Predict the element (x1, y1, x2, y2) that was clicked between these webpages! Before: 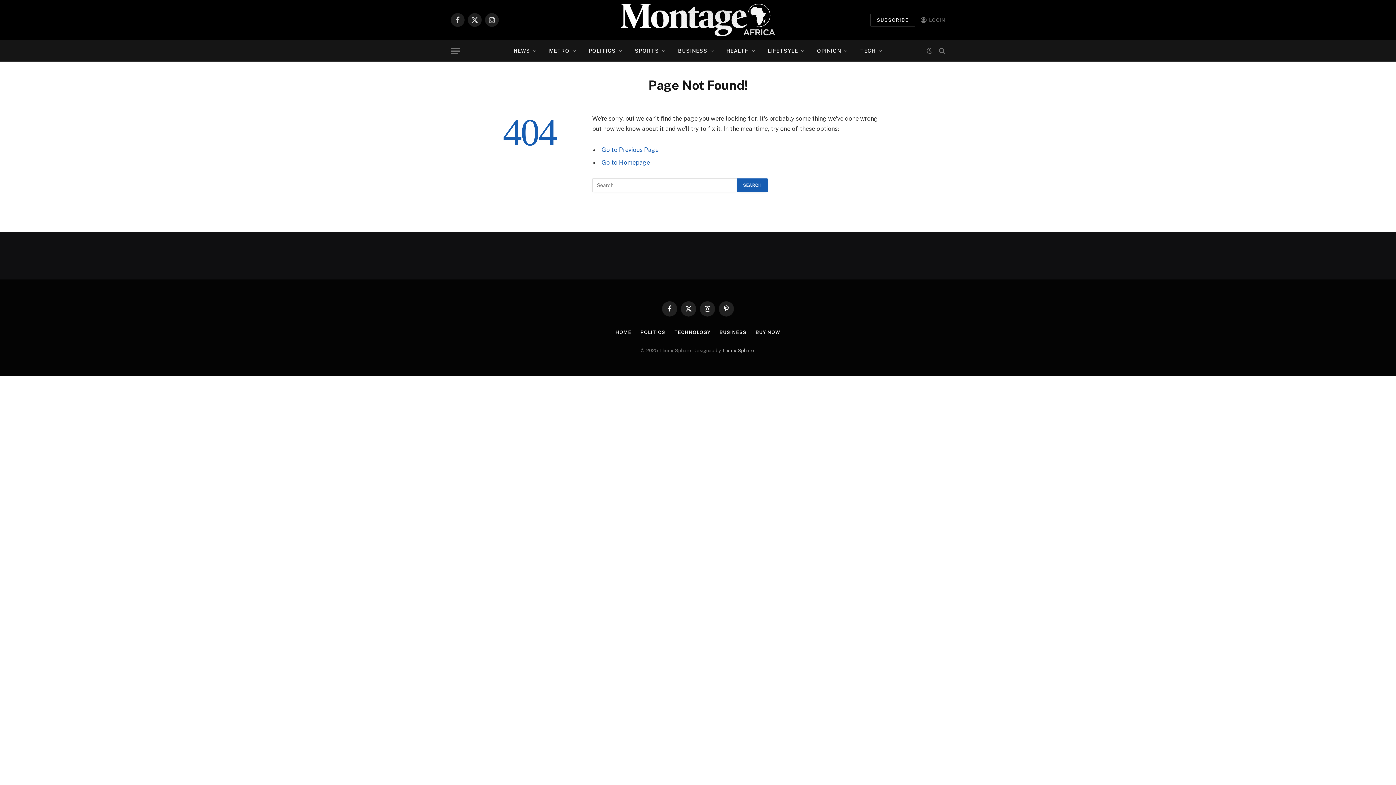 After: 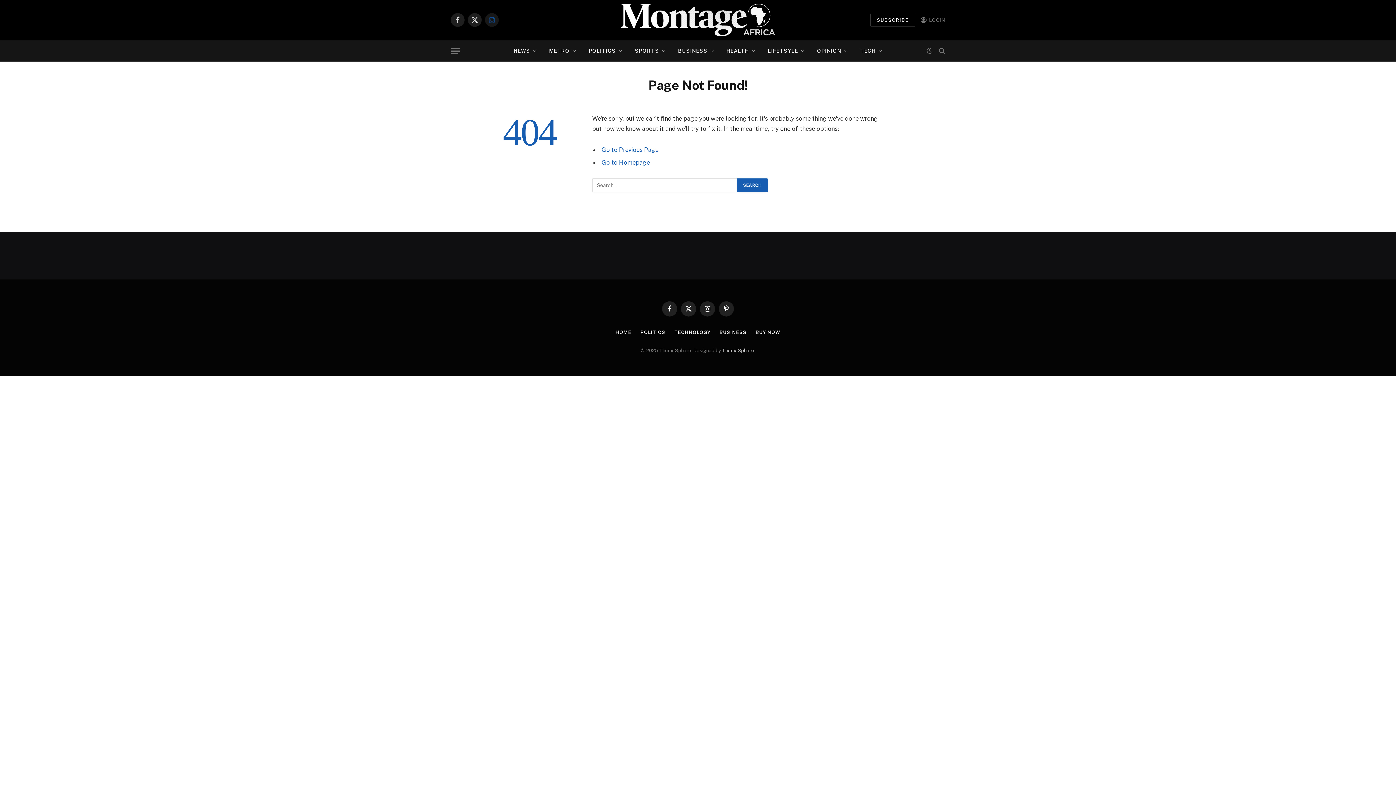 Action: bbox: (485, 13, 498, 26) label: Instagram